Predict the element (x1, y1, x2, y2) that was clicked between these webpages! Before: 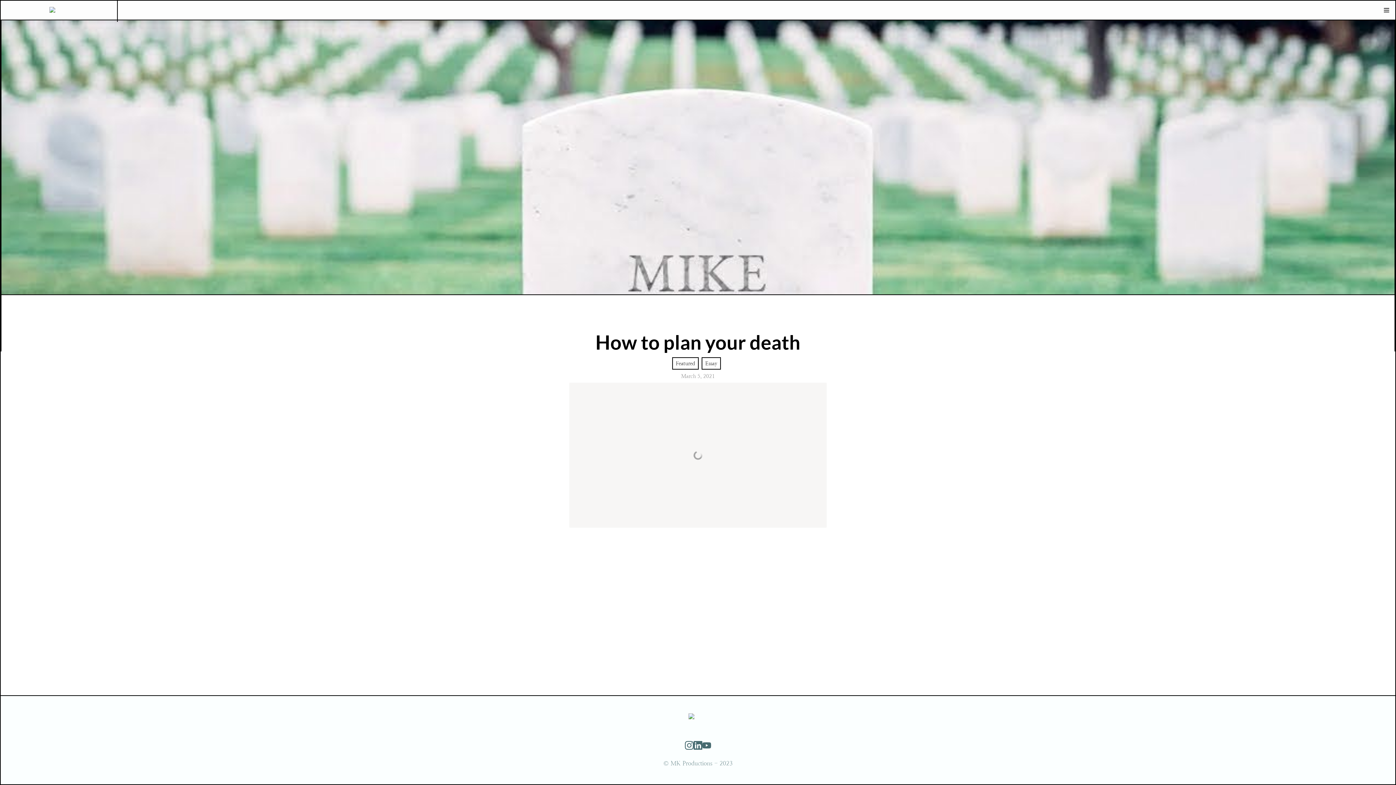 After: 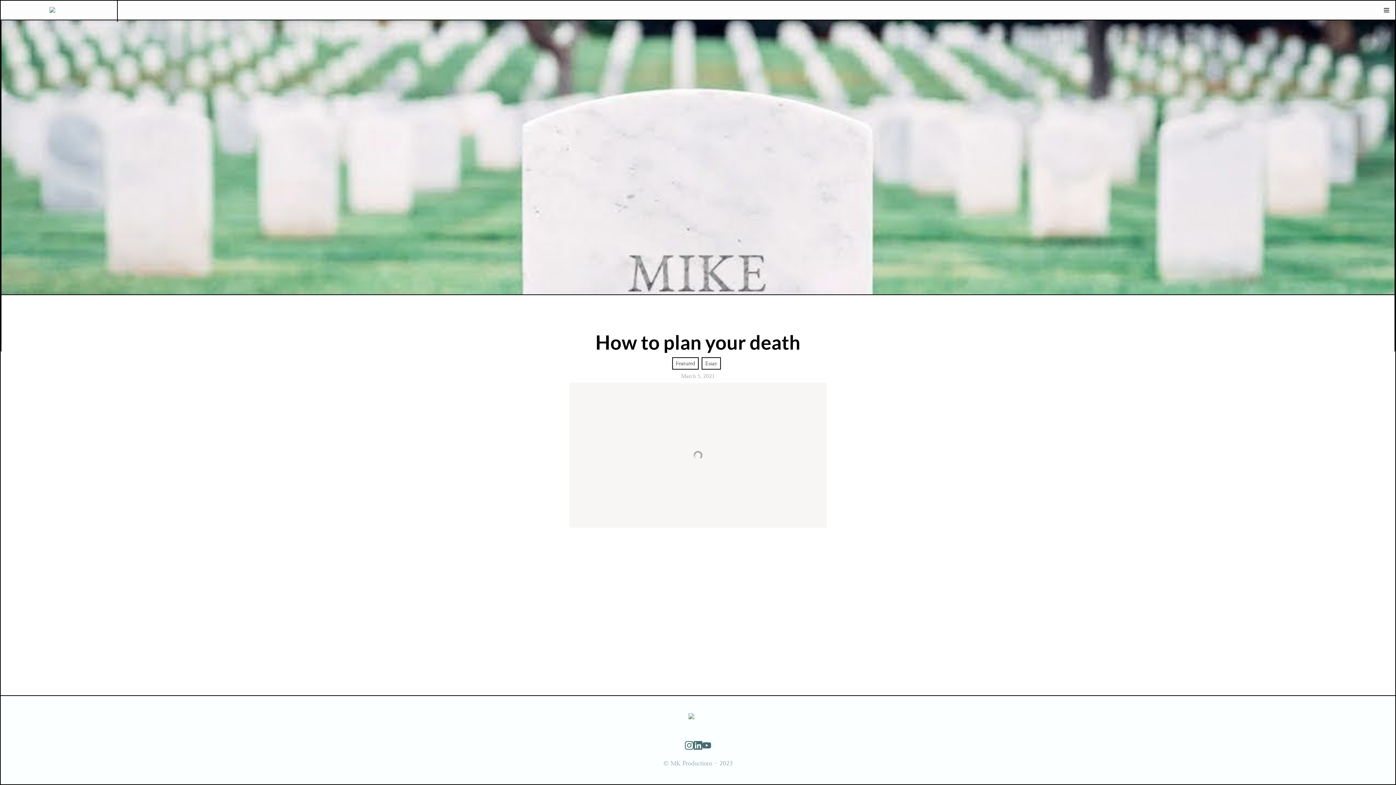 Action: bbox: (693, 741, 702, 750)